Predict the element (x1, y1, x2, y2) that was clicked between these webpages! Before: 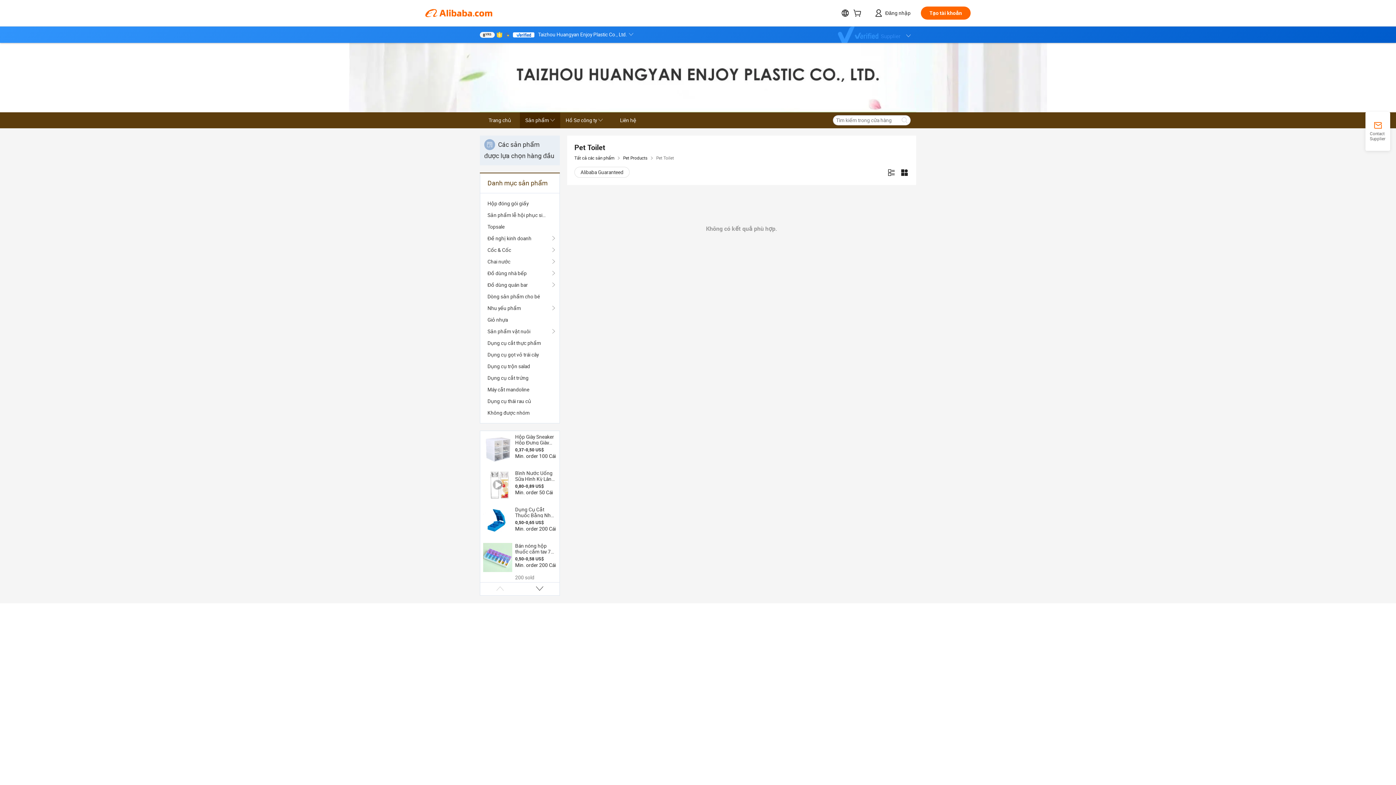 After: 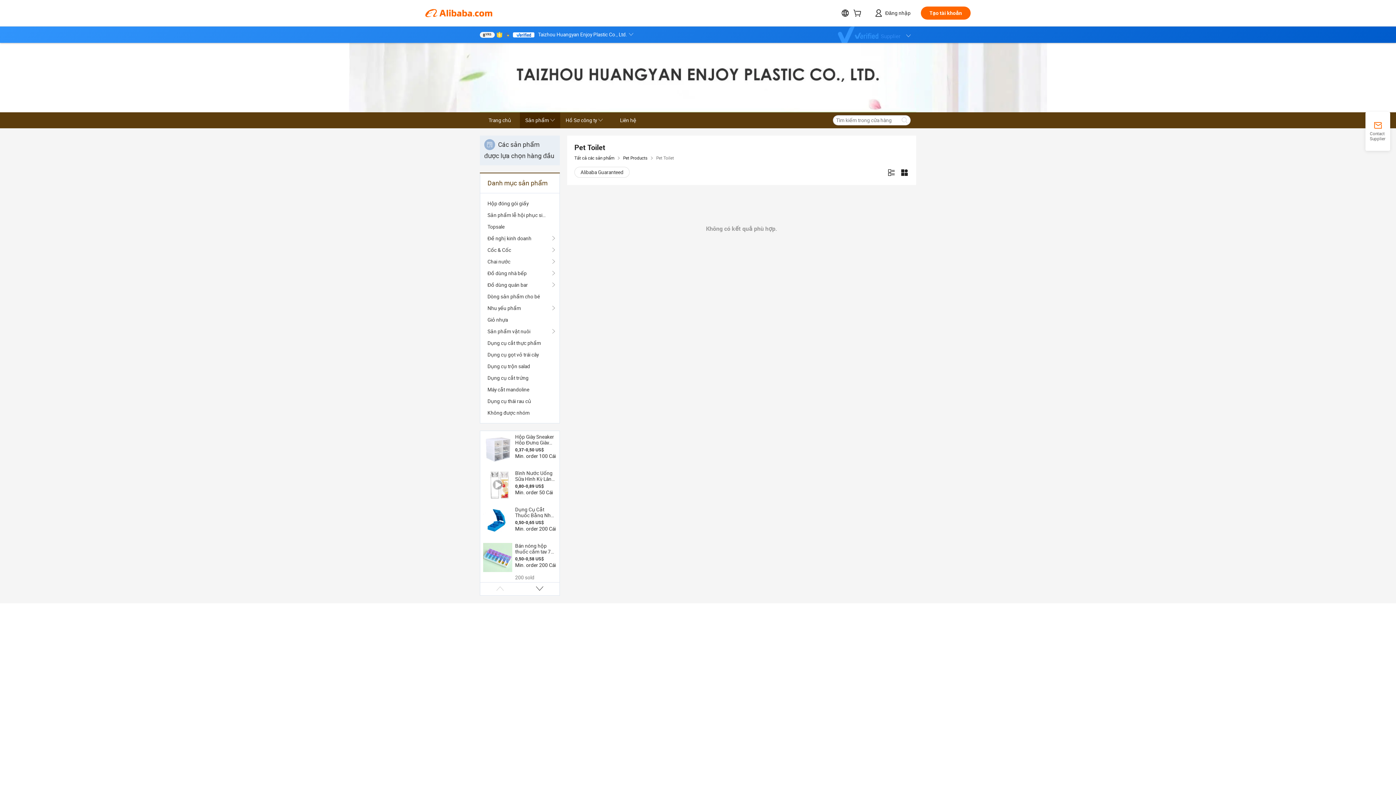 Action: bbox: (483, 506, 512, 536)